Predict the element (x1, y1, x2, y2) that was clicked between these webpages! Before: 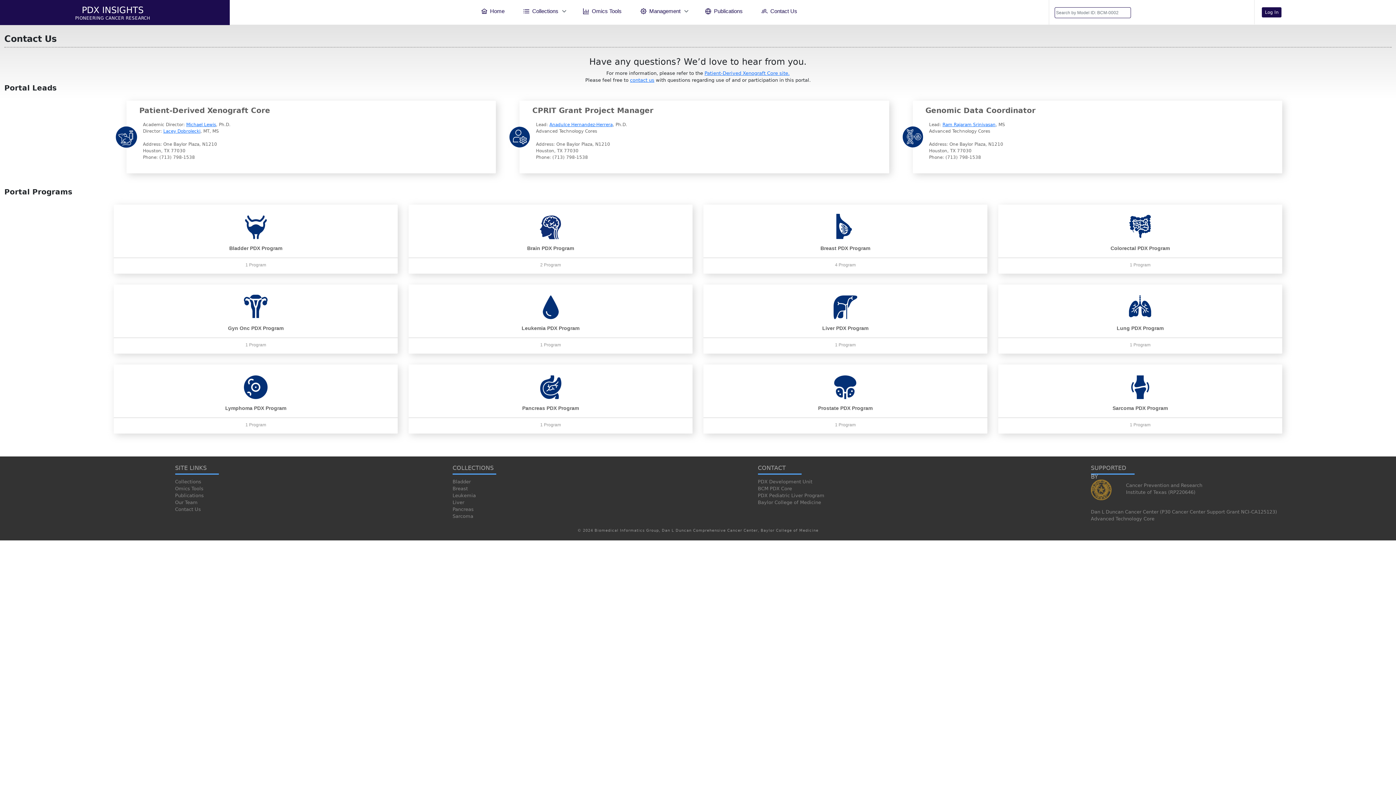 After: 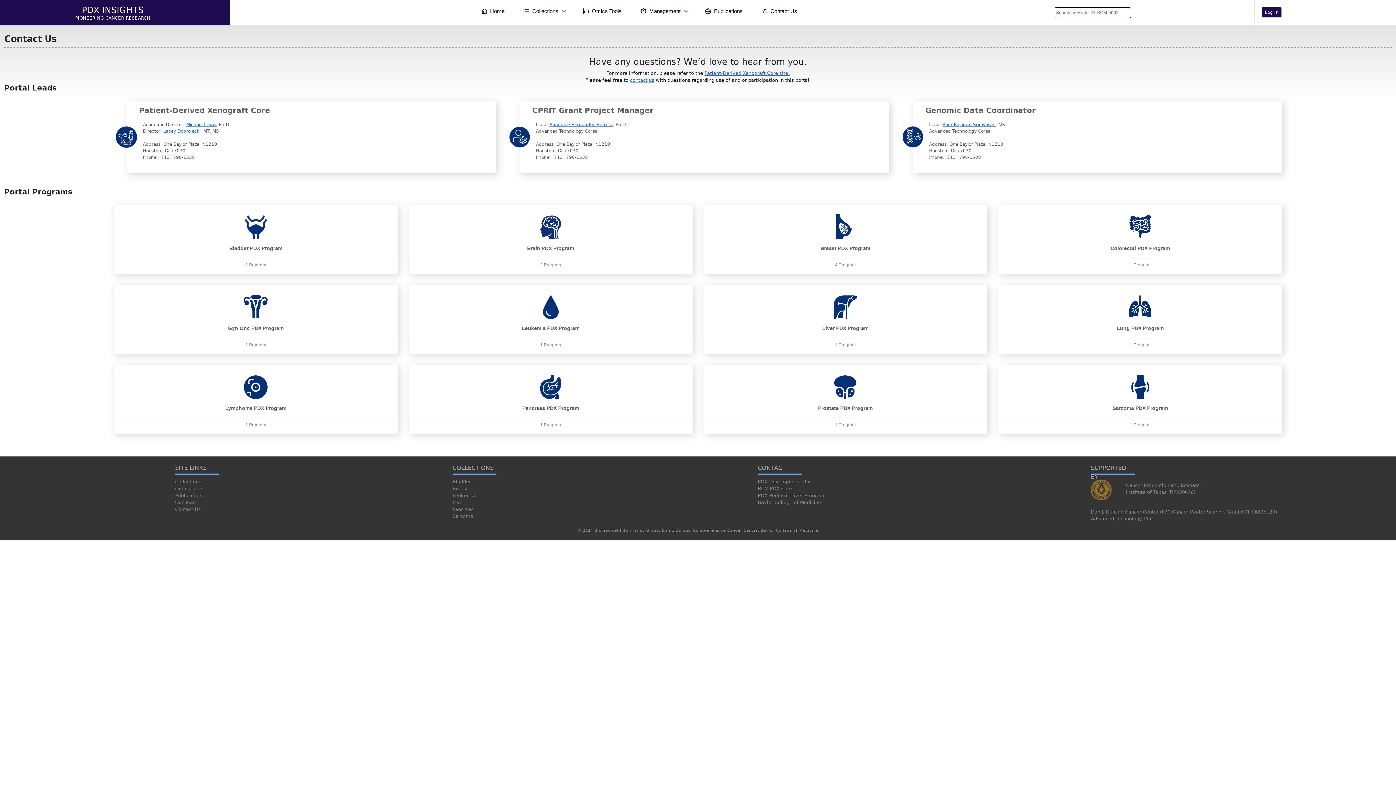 Action: label: PDX Development Unit bbox: (753, 478, 1031, 485)